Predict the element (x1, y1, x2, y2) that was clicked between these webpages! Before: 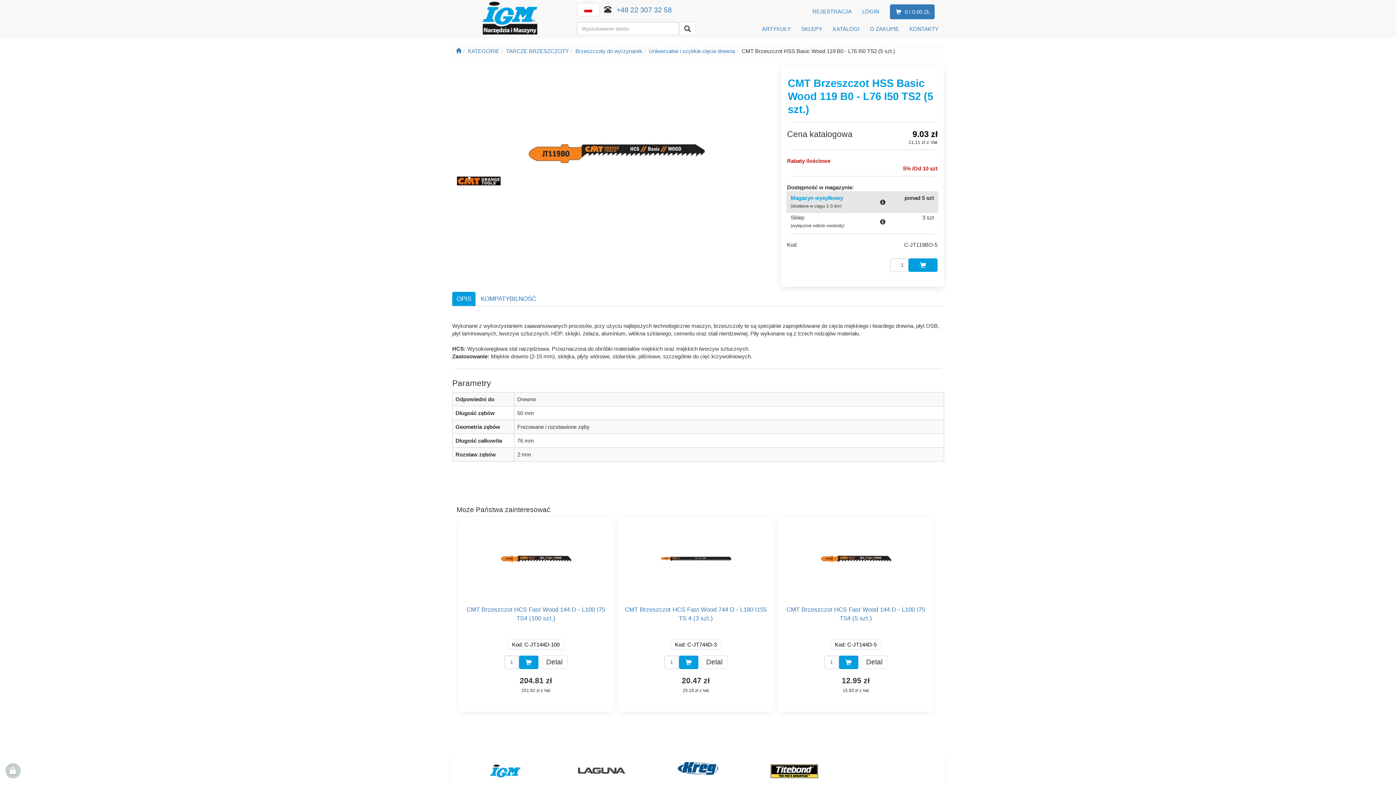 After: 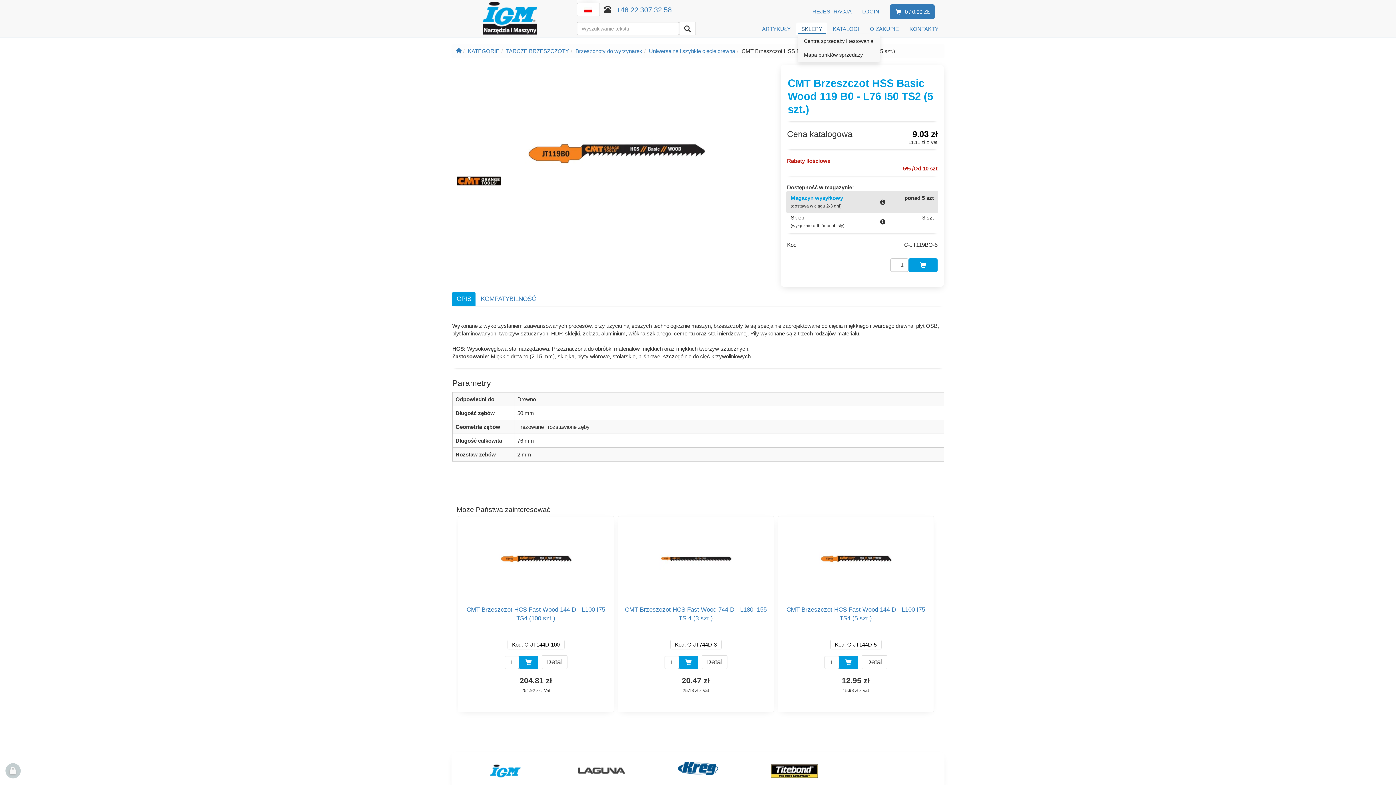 Action: label: SKLEPY bbox: (796, 22, 827, 35)